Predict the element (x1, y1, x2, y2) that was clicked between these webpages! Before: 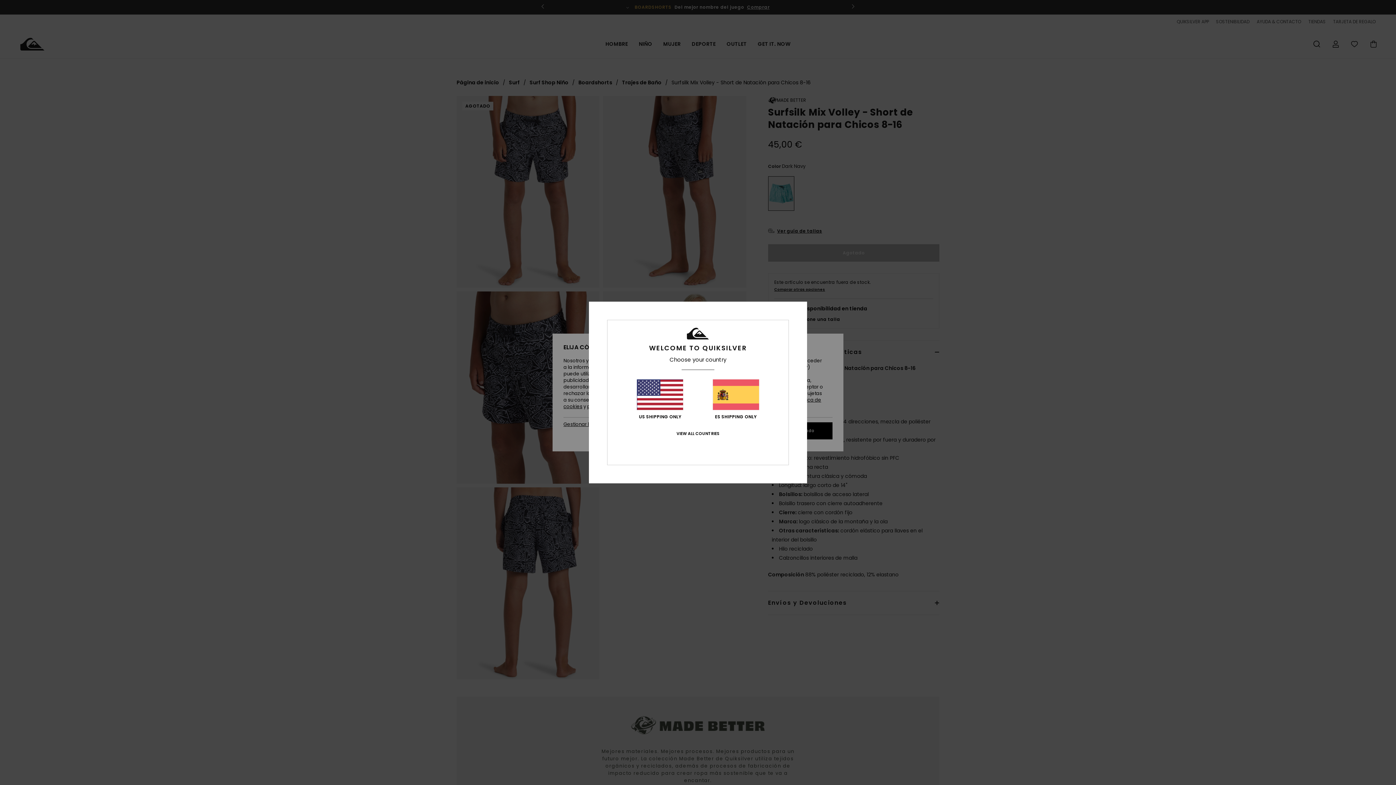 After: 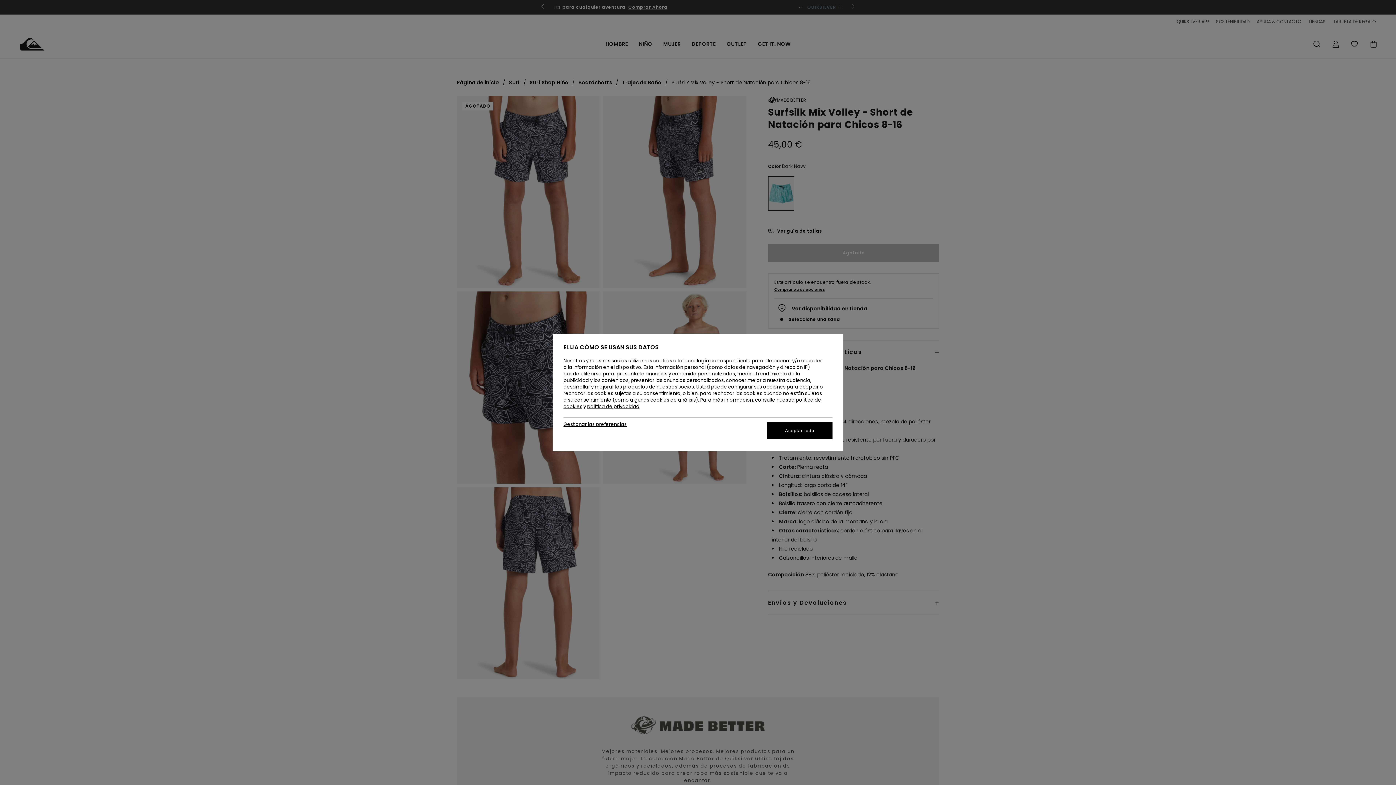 Action: bbox: (712, 379, 759, 419) label: ES SHIPPING ONLY